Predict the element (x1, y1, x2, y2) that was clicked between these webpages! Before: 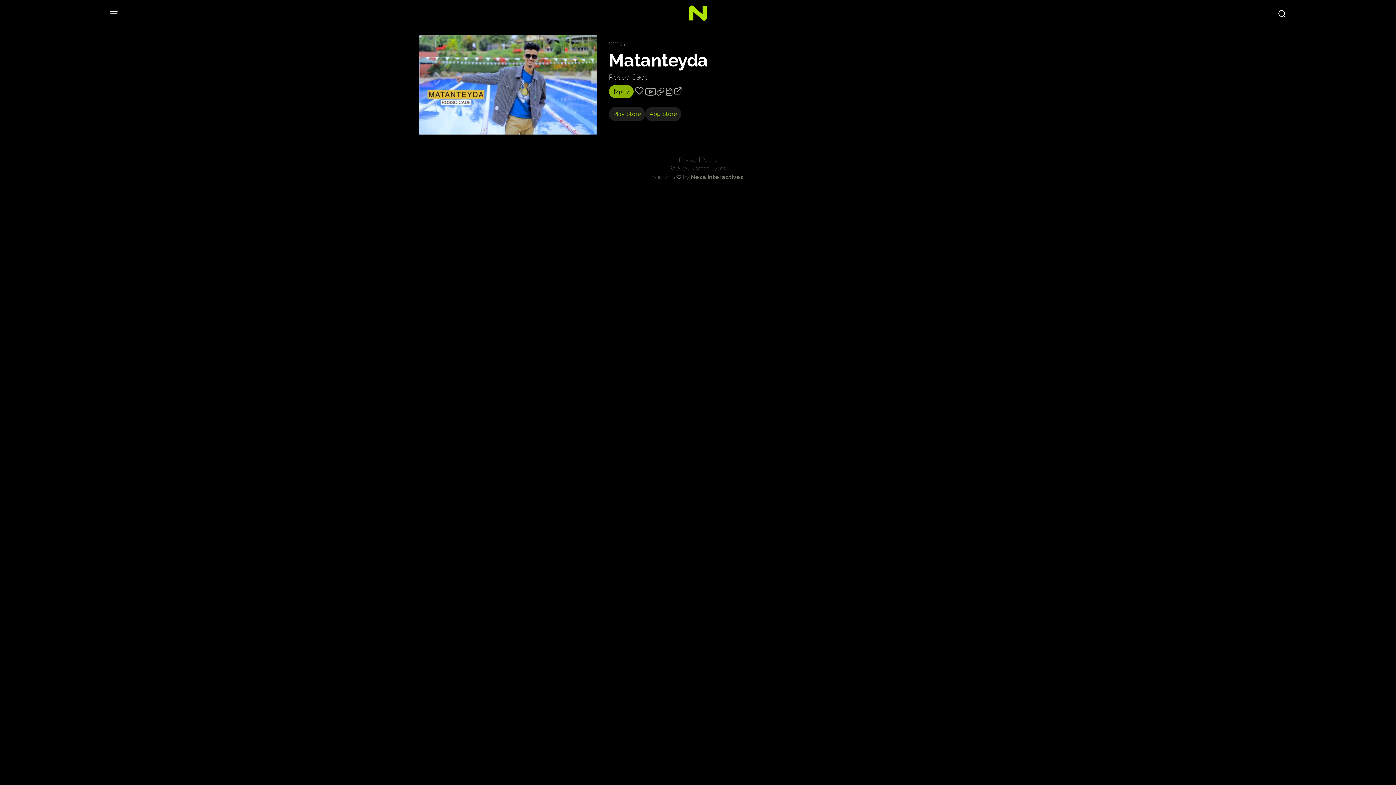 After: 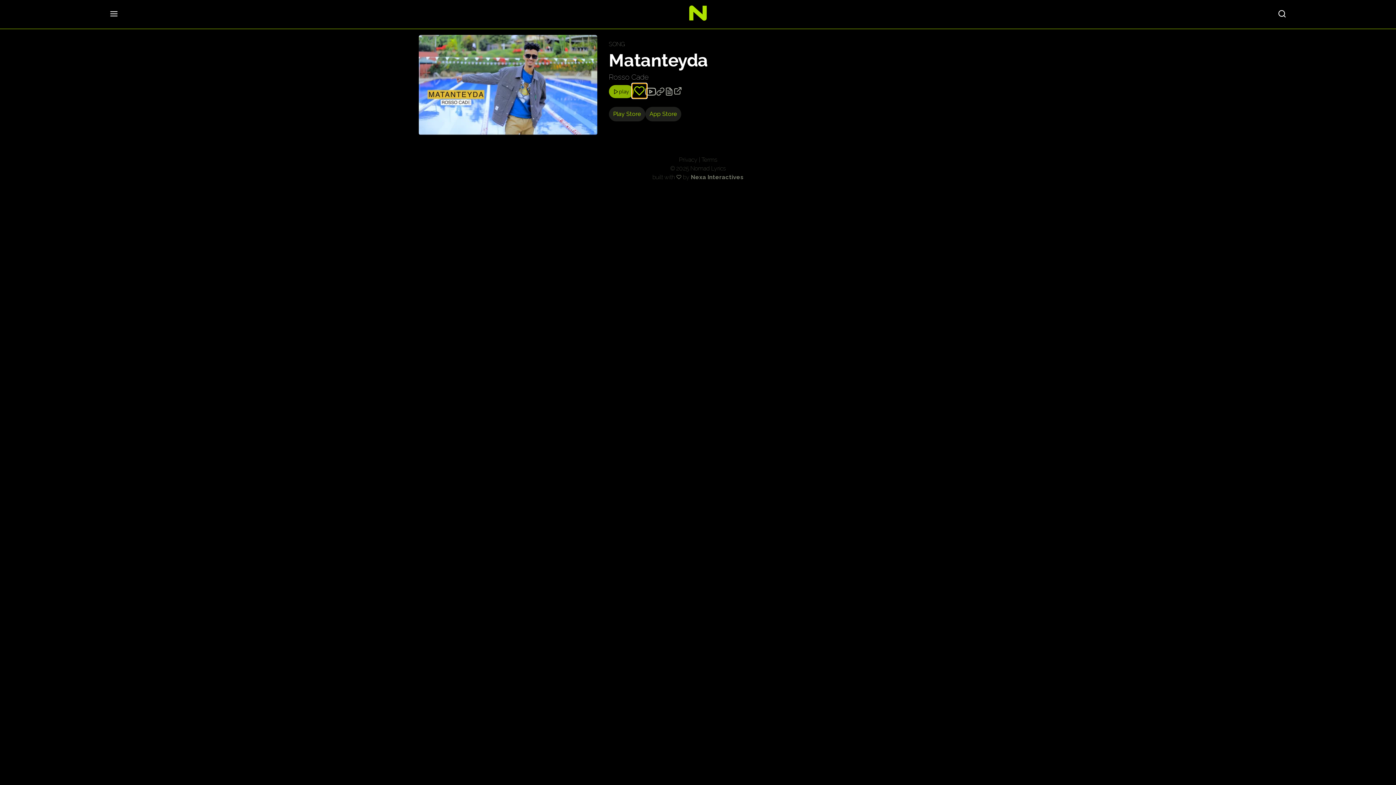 Action: label: like bbox: (633, 85, 645, 96)